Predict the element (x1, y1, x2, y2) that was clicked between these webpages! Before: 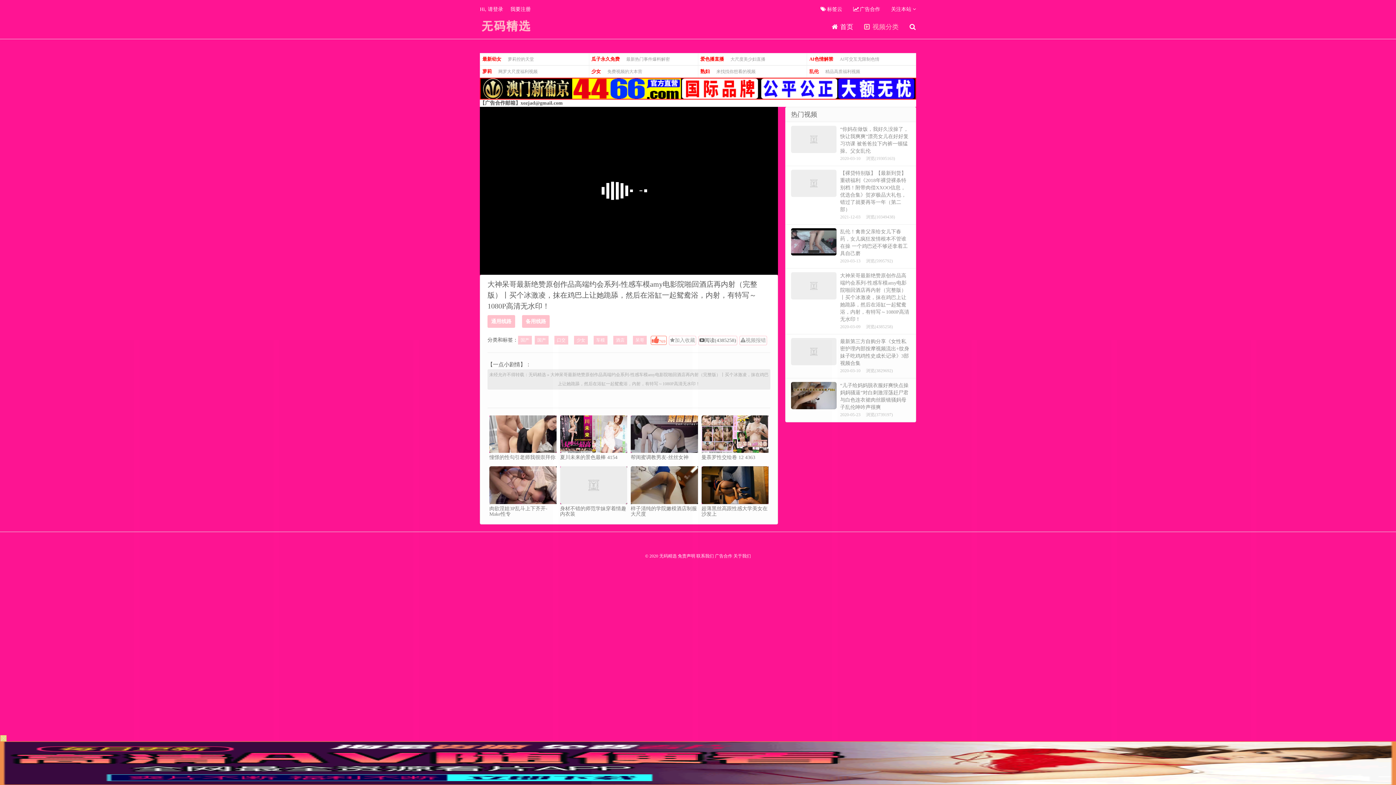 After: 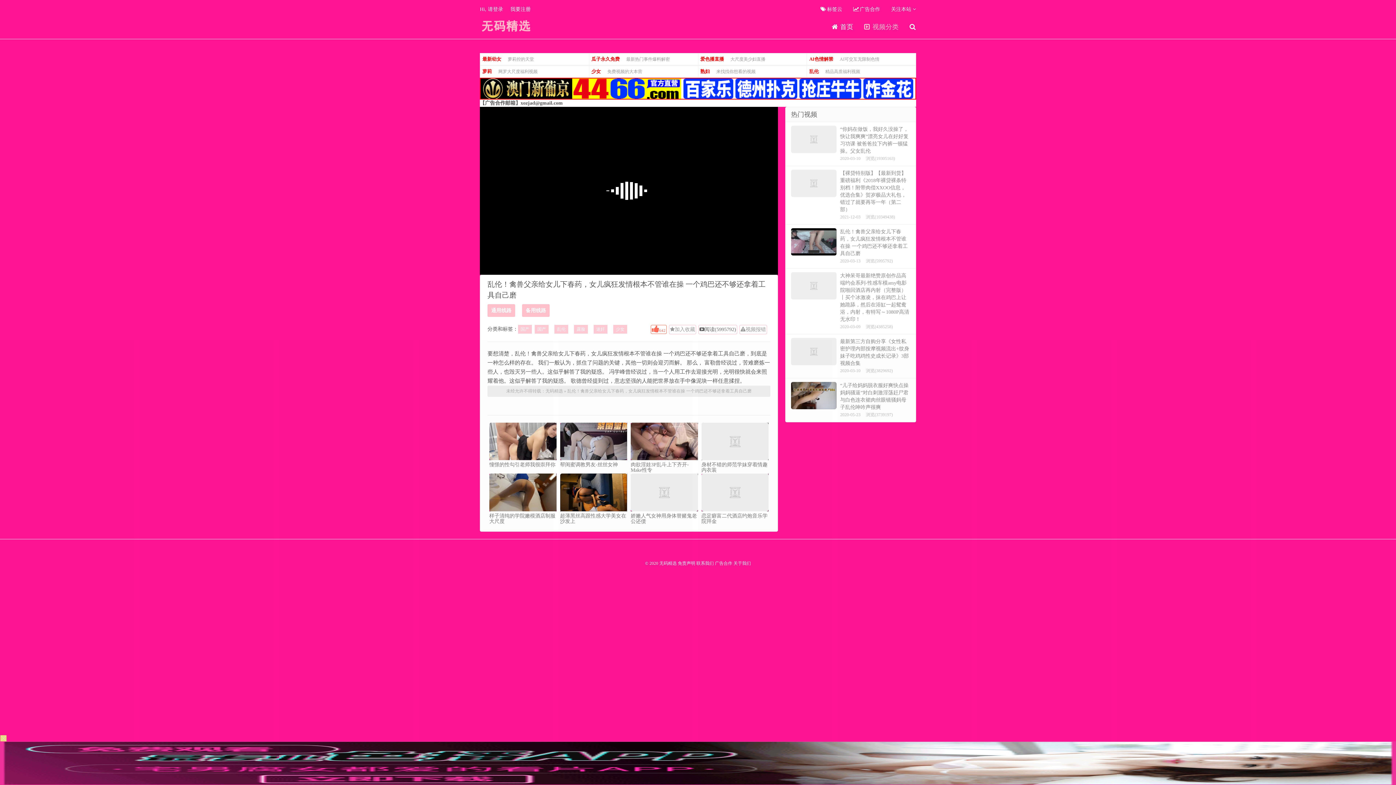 Action: label: 乱伦！禽兽父亲给女儿下春药，女儿疯狂发情根本不管谁在操 一个鸡巴还不够还拿着工具自己磨
2020-03-13浏览(5995792) bbox: (785, 224, 916, 268)